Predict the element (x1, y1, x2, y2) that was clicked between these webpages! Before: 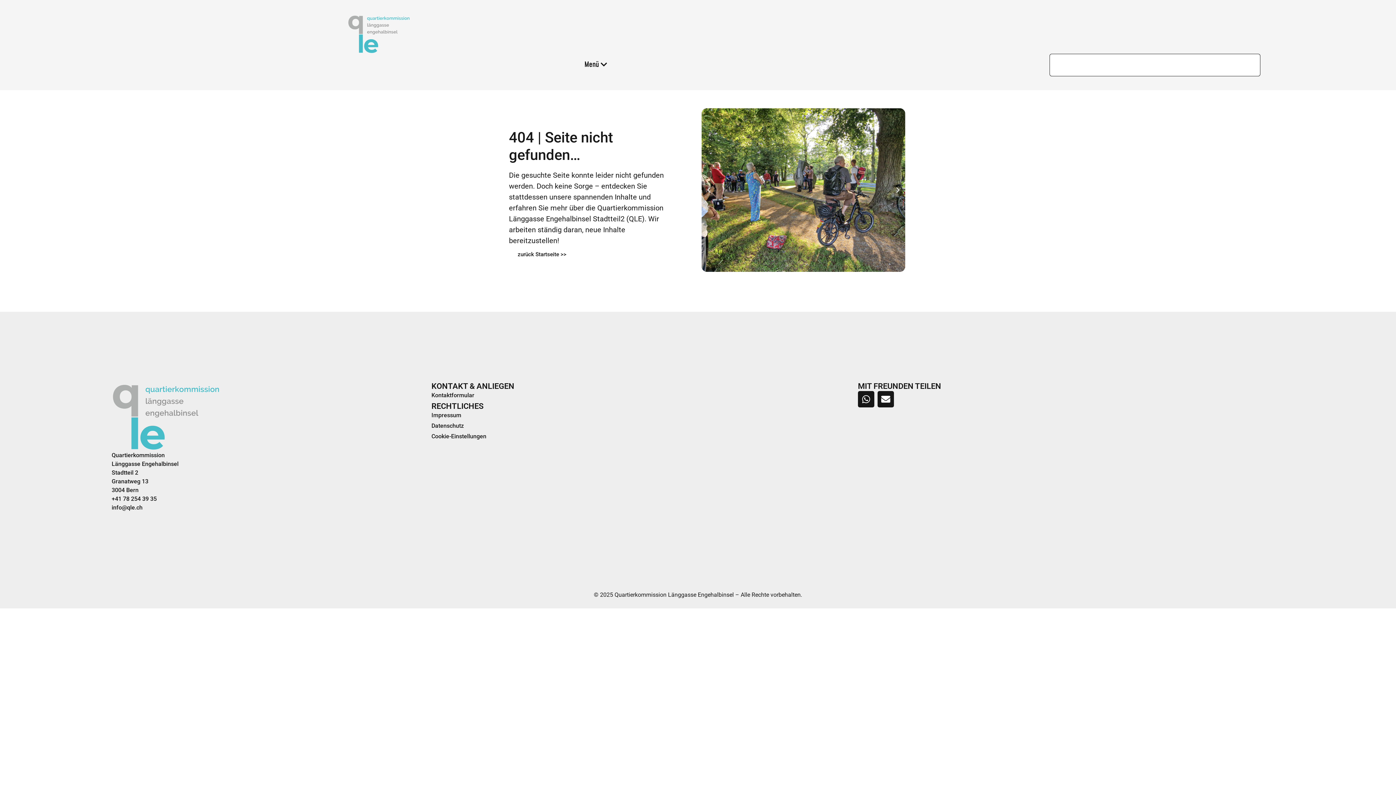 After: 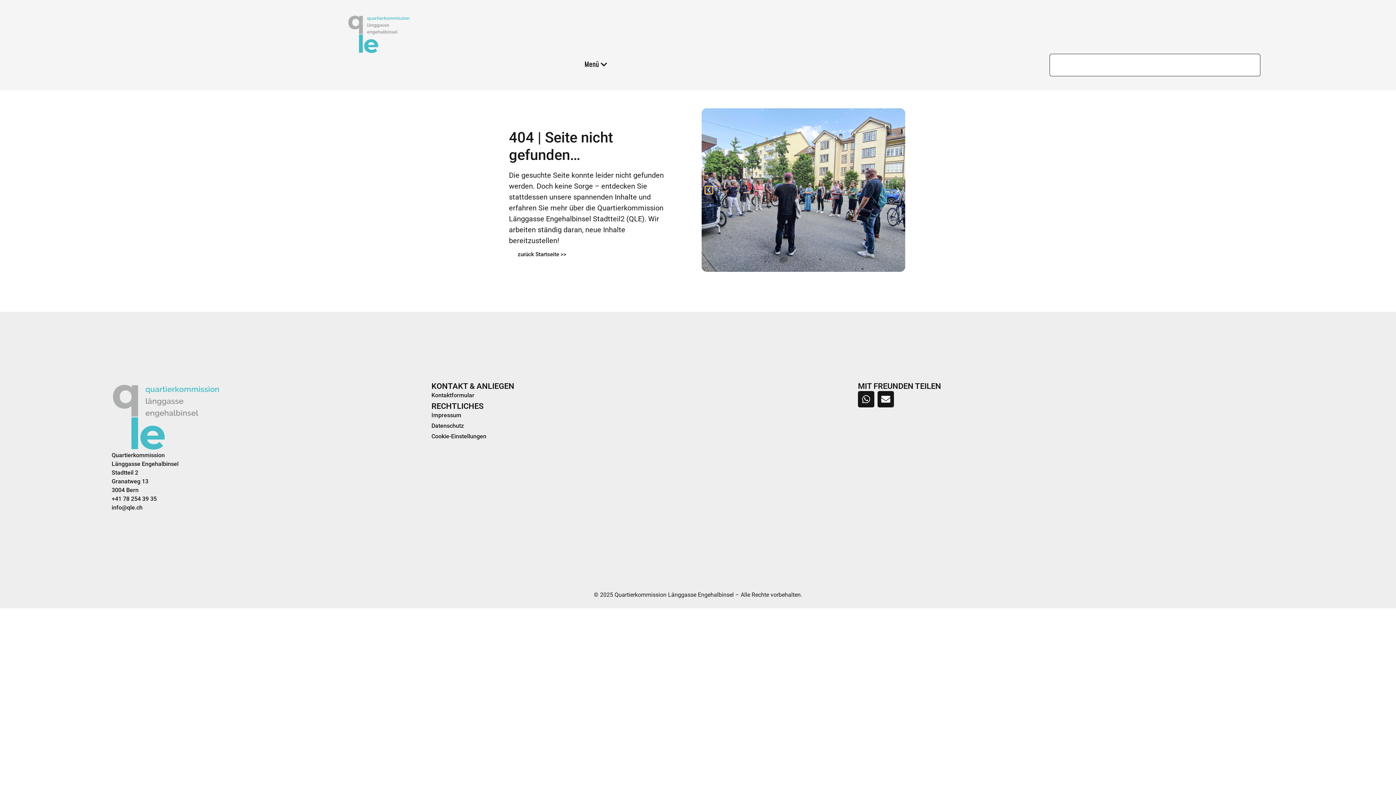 Action: label: Previous slide bbox: (705, 186, 712, 193)